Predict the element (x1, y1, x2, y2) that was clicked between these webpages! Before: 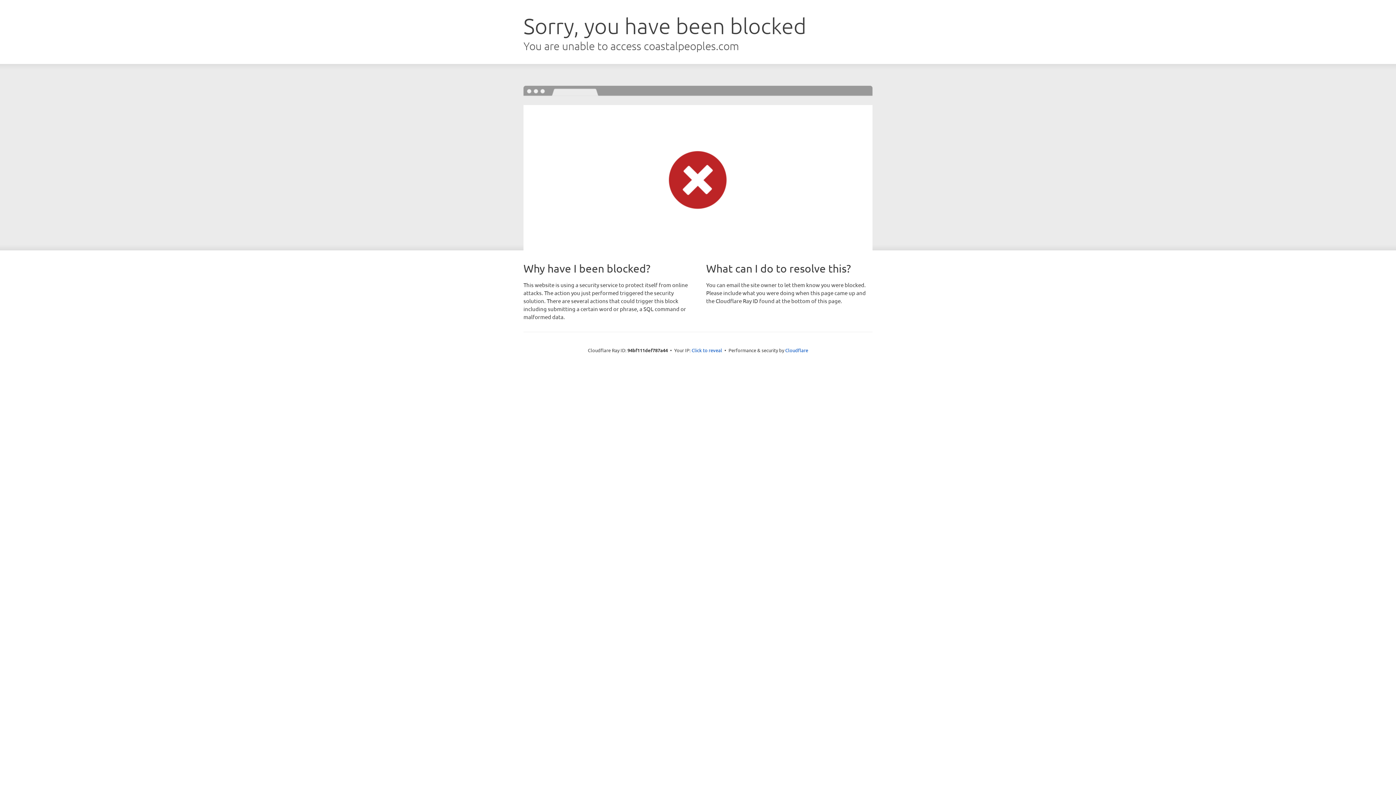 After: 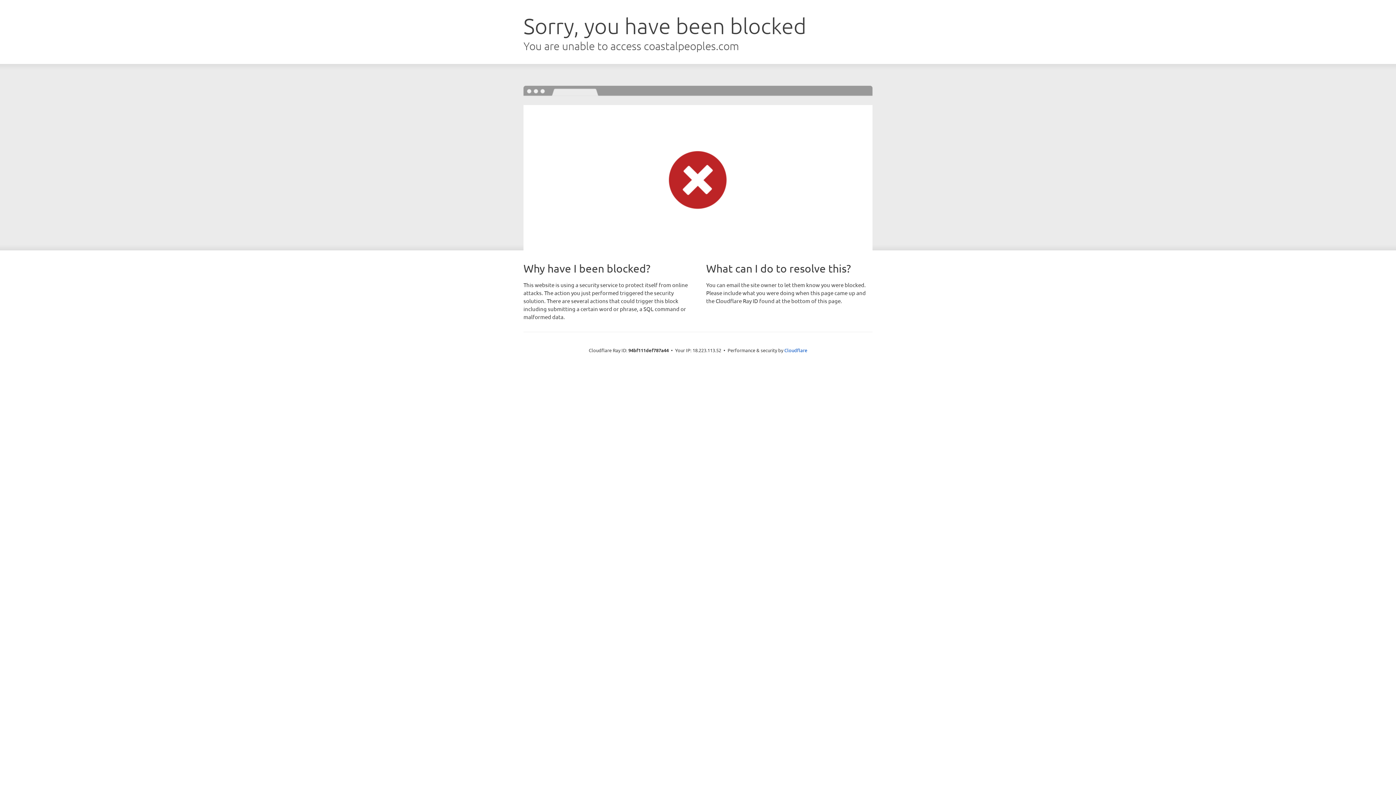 Action: bbox: (691, 346, 722, 353) label: Click to reveal